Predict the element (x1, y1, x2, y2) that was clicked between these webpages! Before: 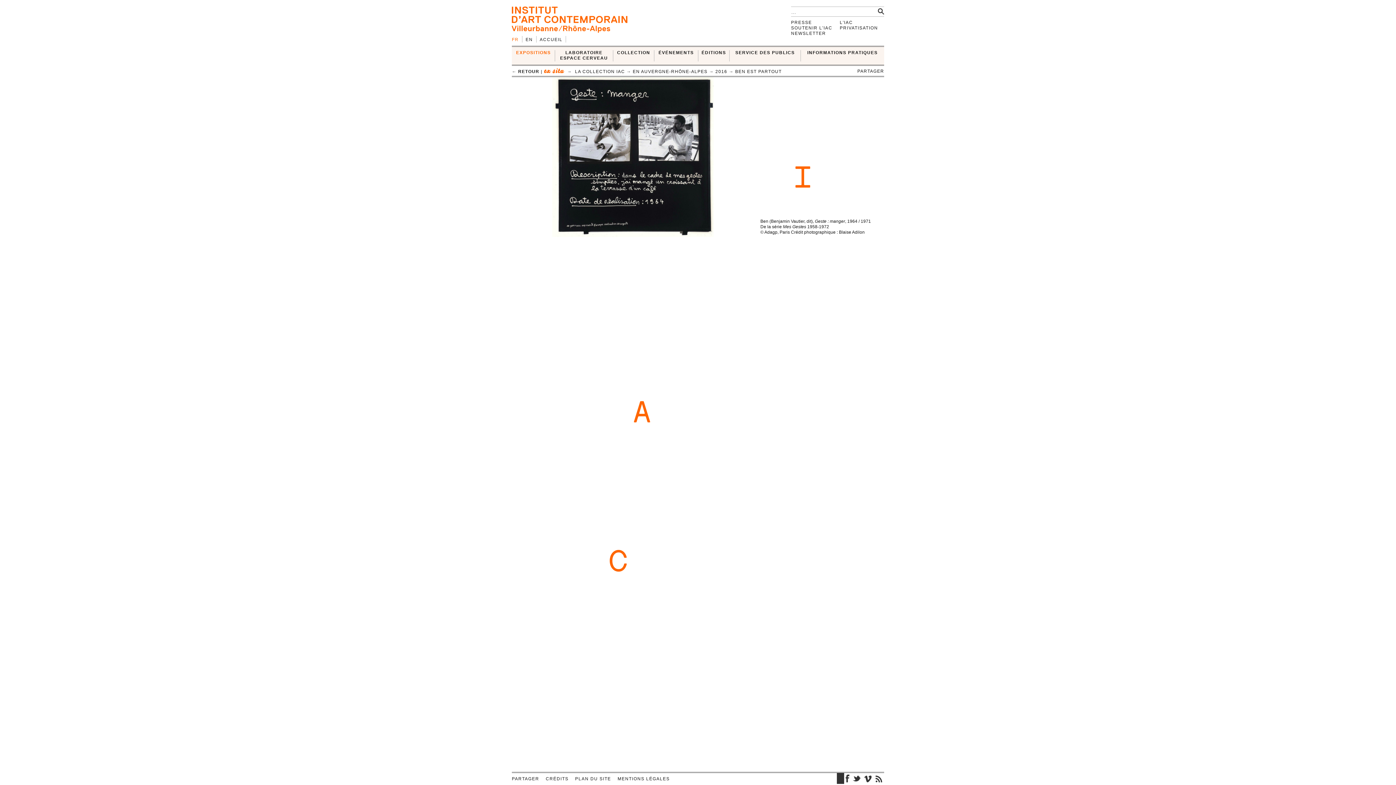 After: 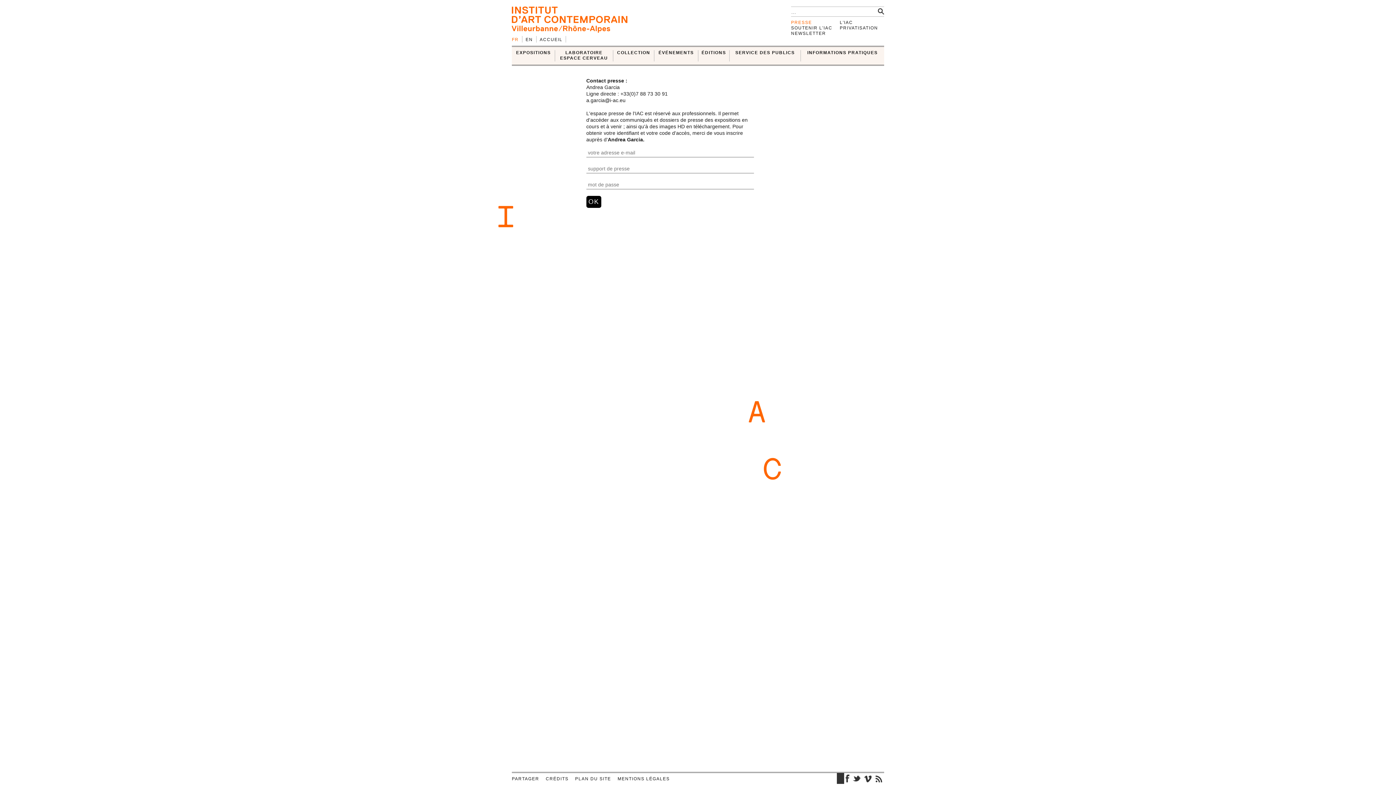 Action: label: PRESSE bbox: (791, 20, 812, 25)